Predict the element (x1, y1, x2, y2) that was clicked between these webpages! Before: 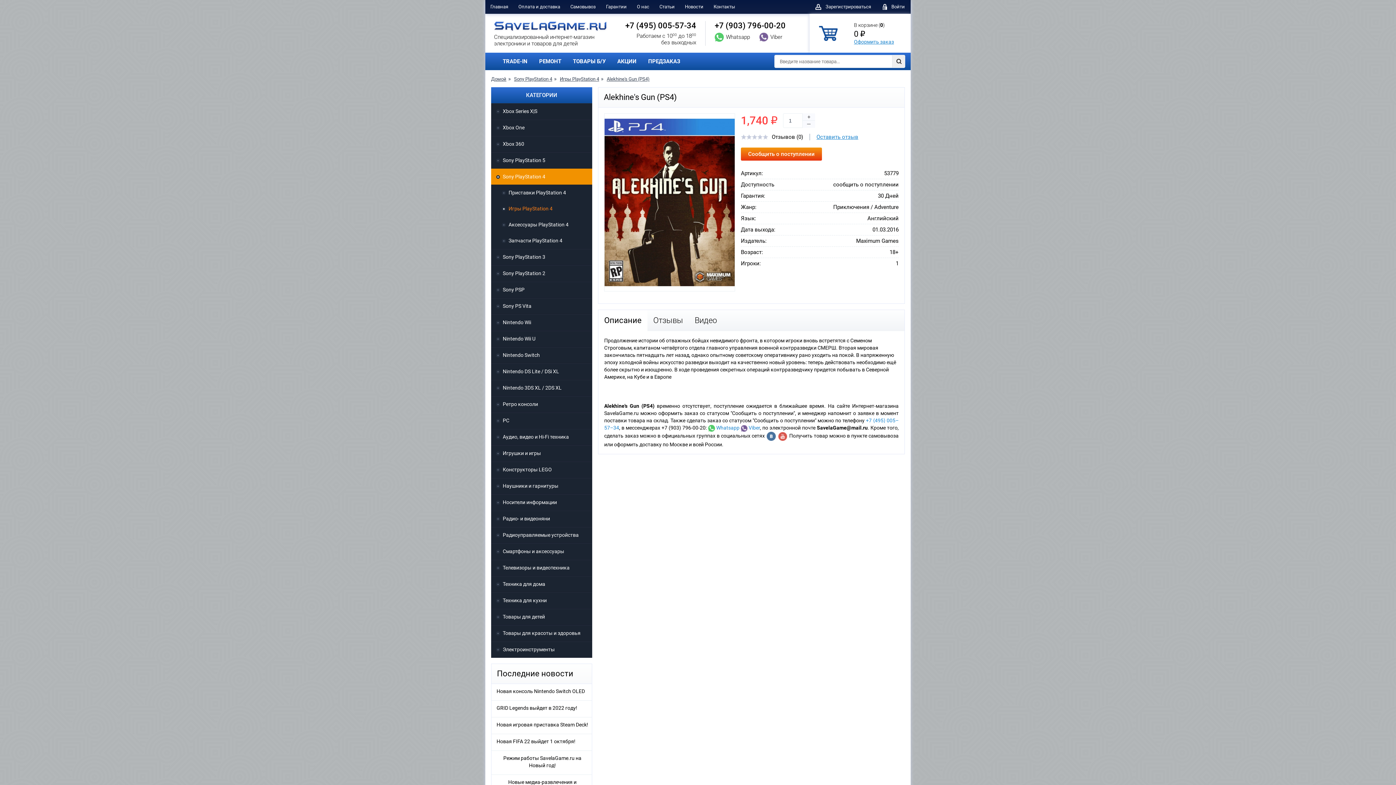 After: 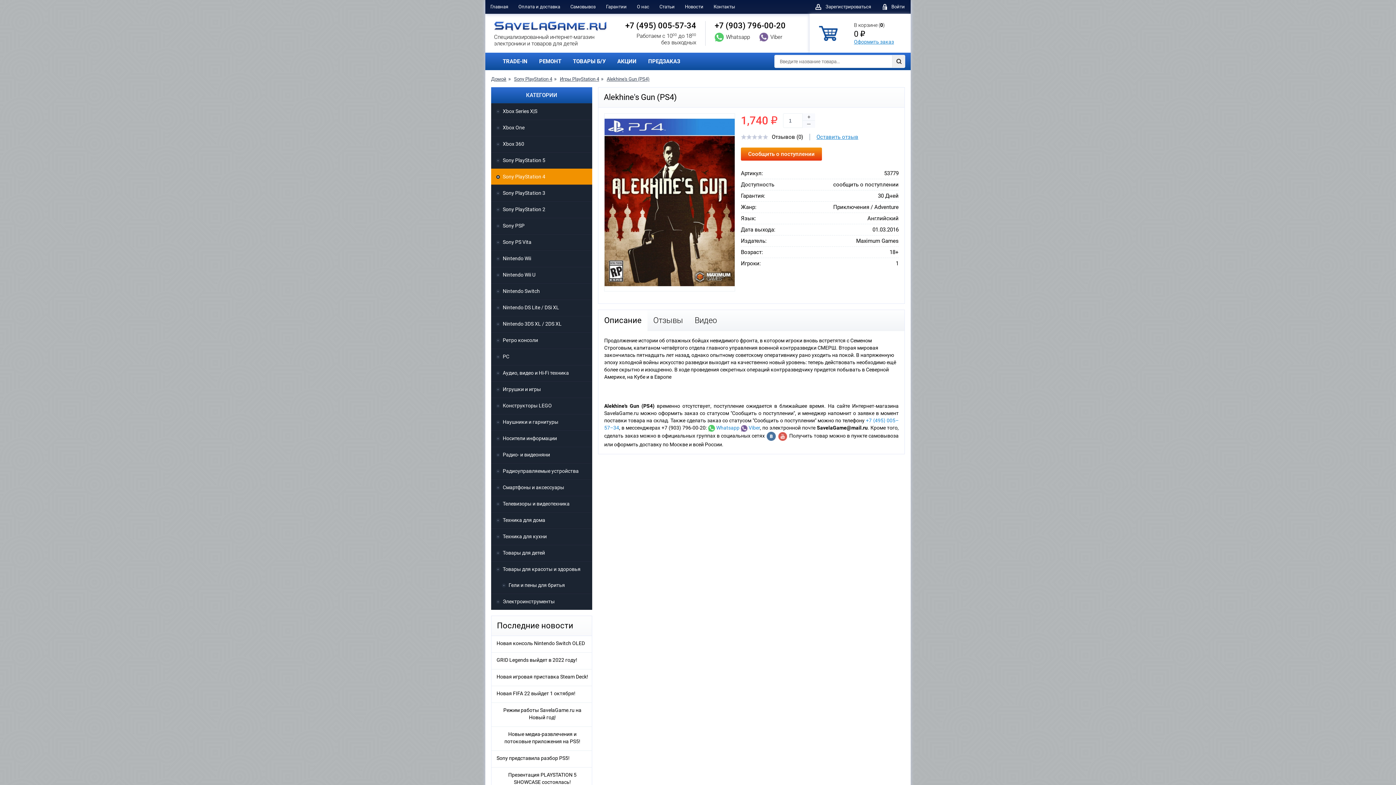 Action: bbox: (491, 625, 592, 641) label: Товары для красоты и здоровья